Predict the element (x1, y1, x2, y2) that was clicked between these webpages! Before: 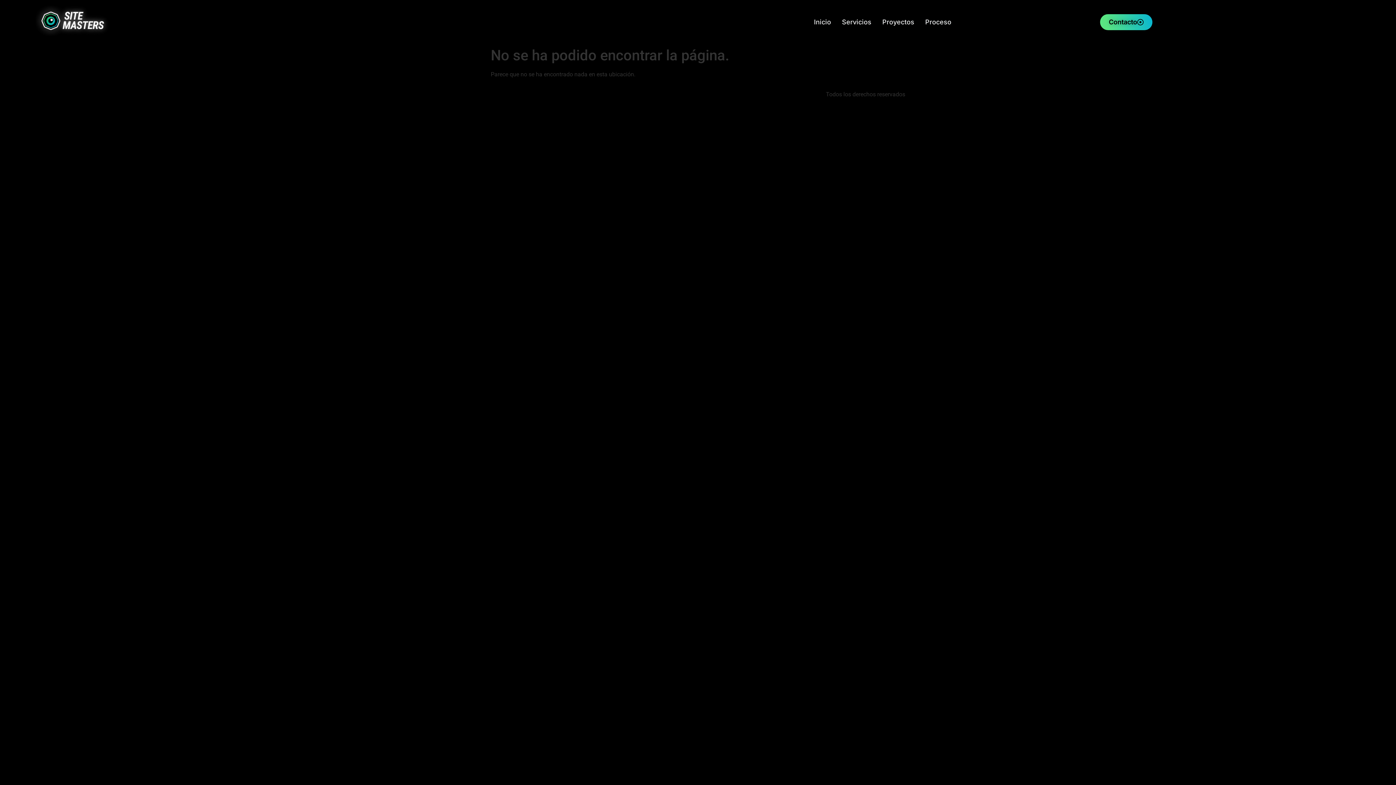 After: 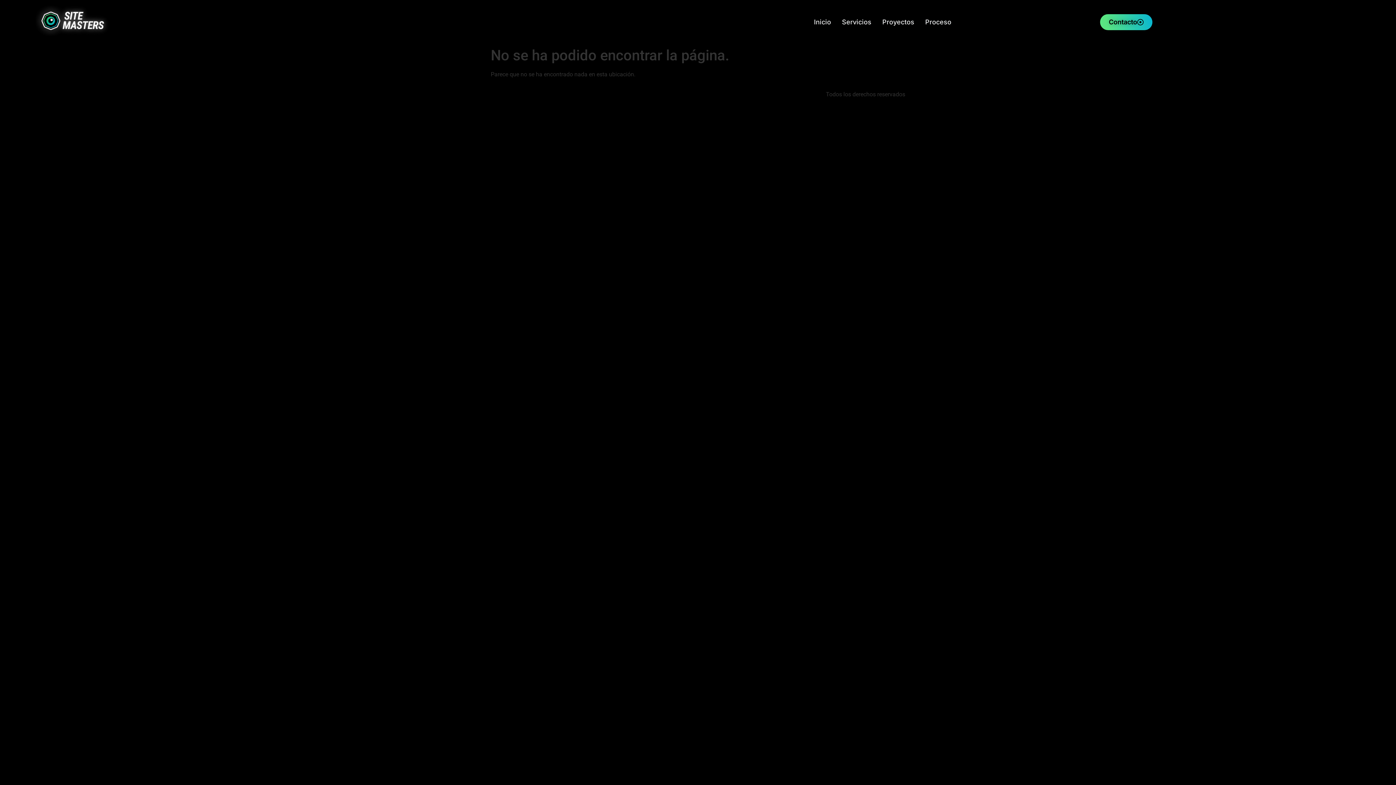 Action: label: Servicios bbox: (836, 13, 877, 30)